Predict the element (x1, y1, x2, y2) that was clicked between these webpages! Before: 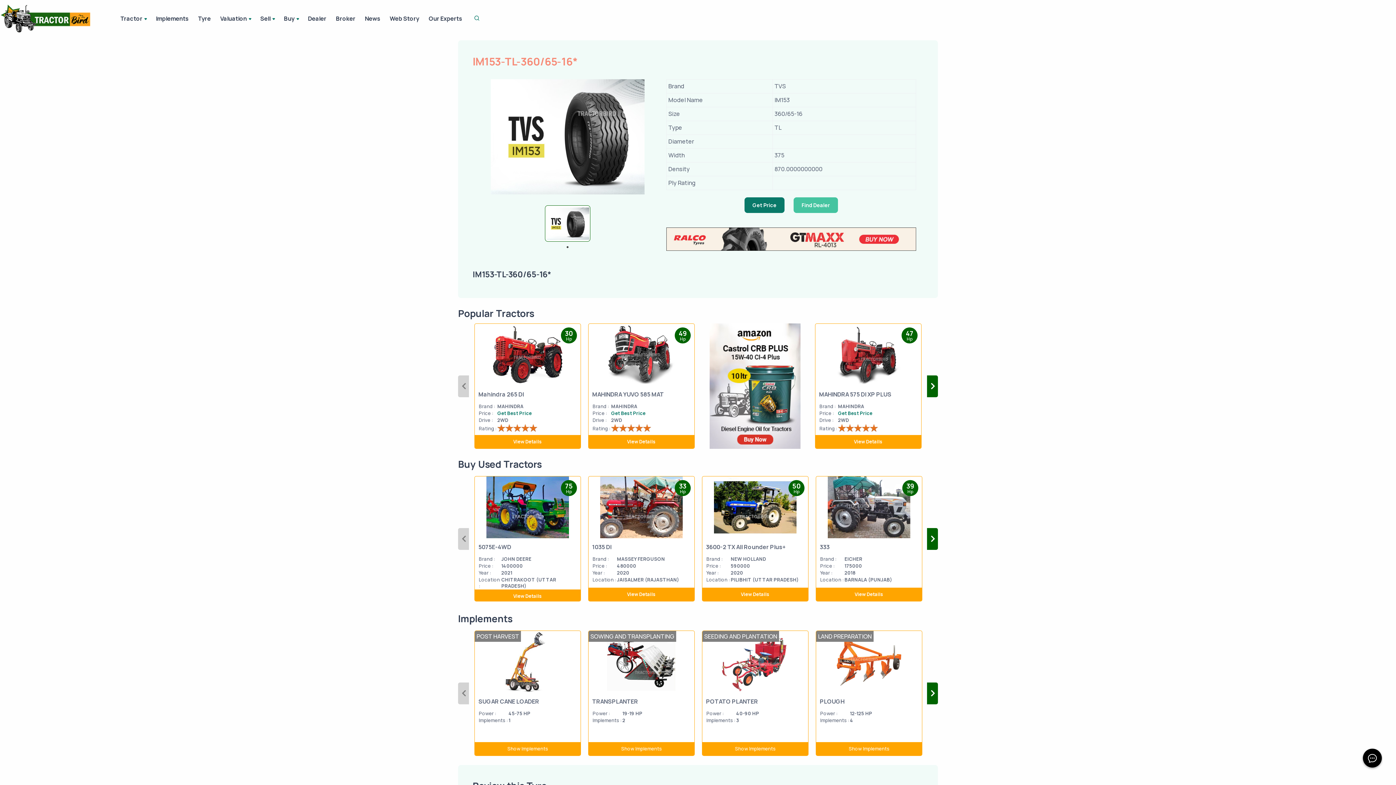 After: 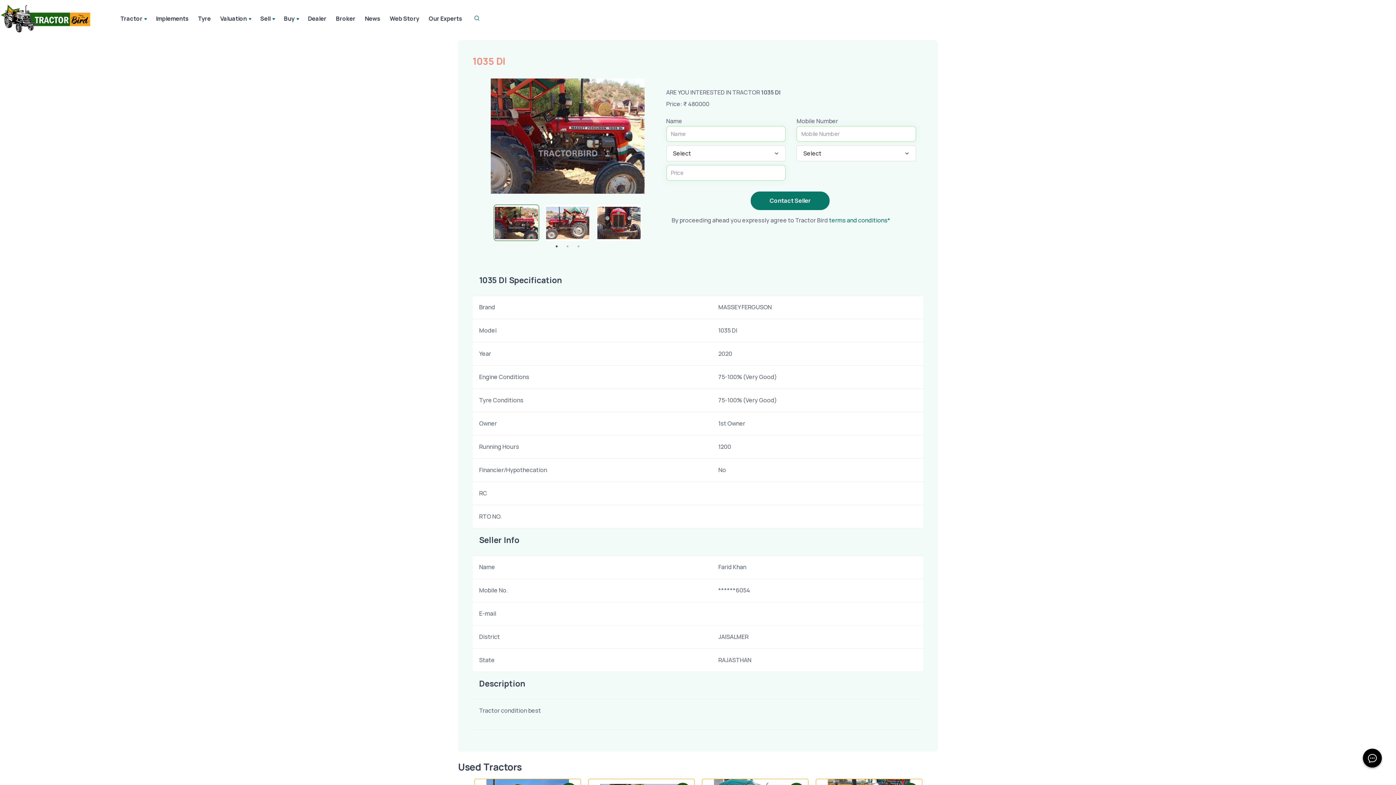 Action: bbox: (588, 476, 694, 538) label: 33
Hp